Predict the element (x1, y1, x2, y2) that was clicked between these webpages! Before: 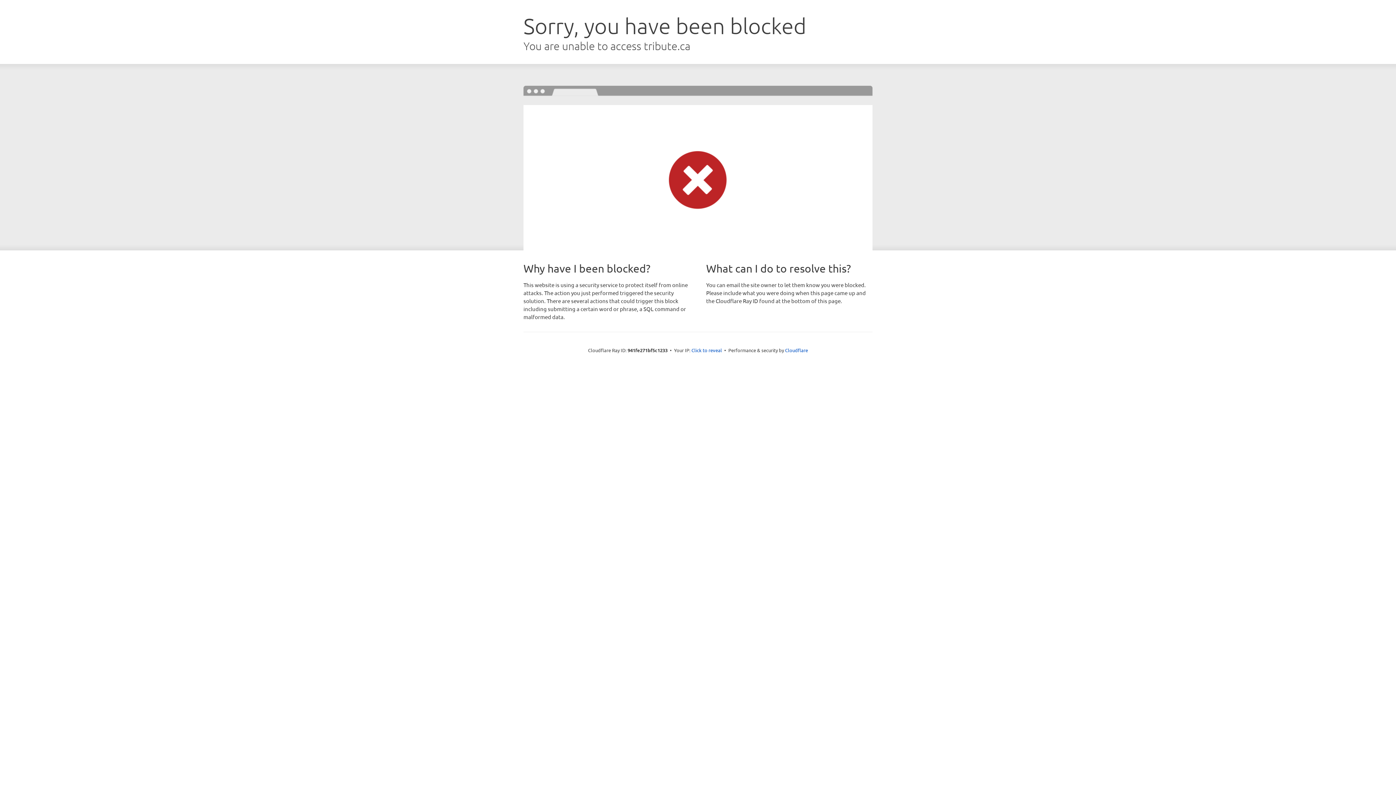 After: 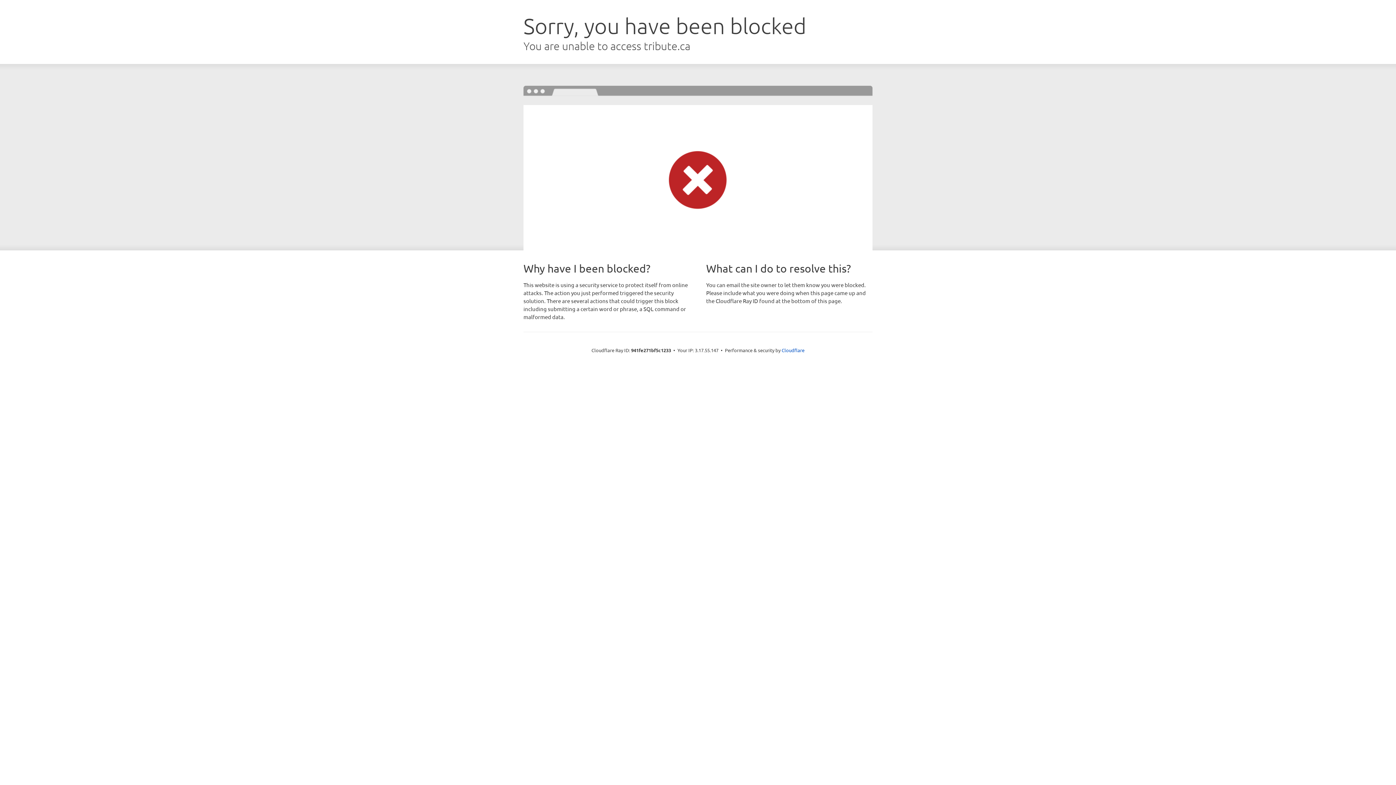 Action: label: Click to reveal bbox: (691, 346, 722, 353)